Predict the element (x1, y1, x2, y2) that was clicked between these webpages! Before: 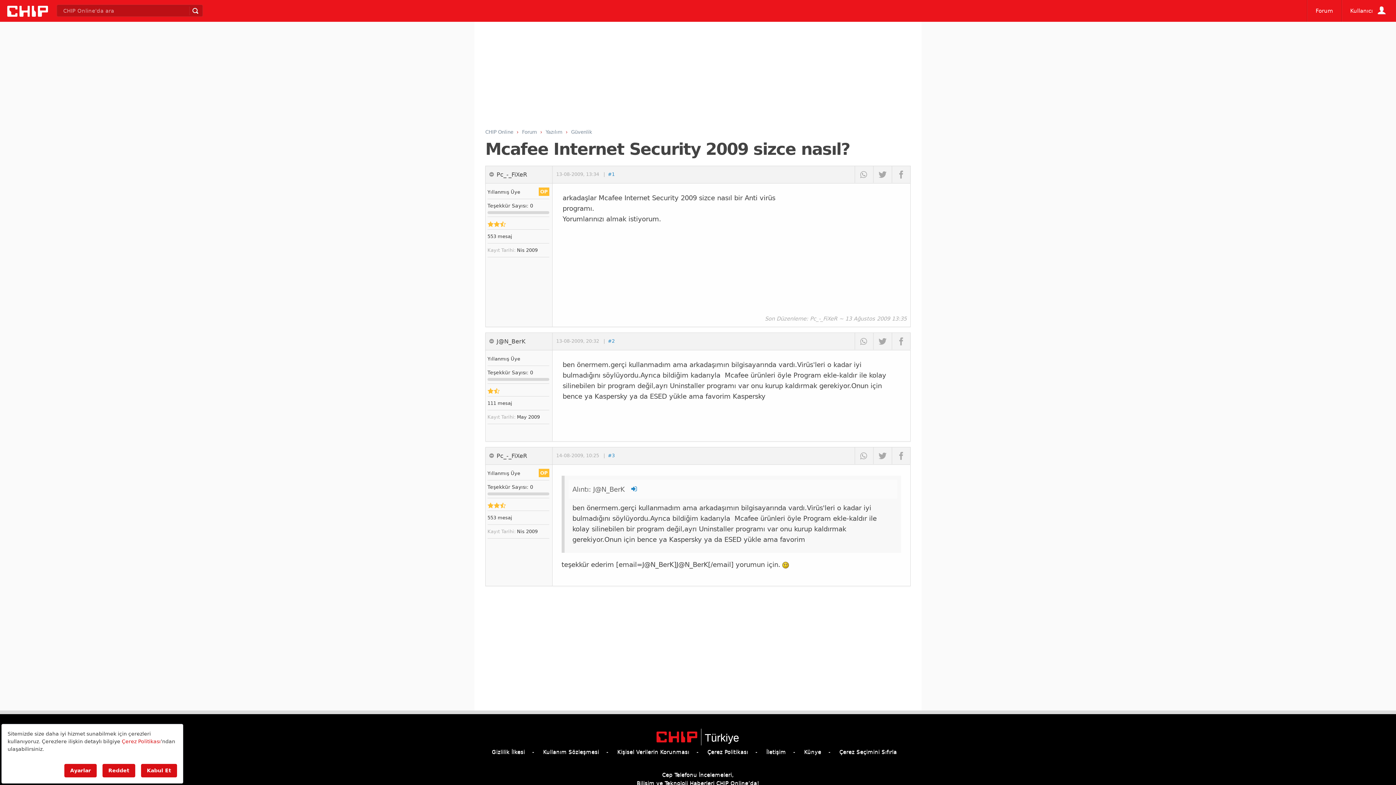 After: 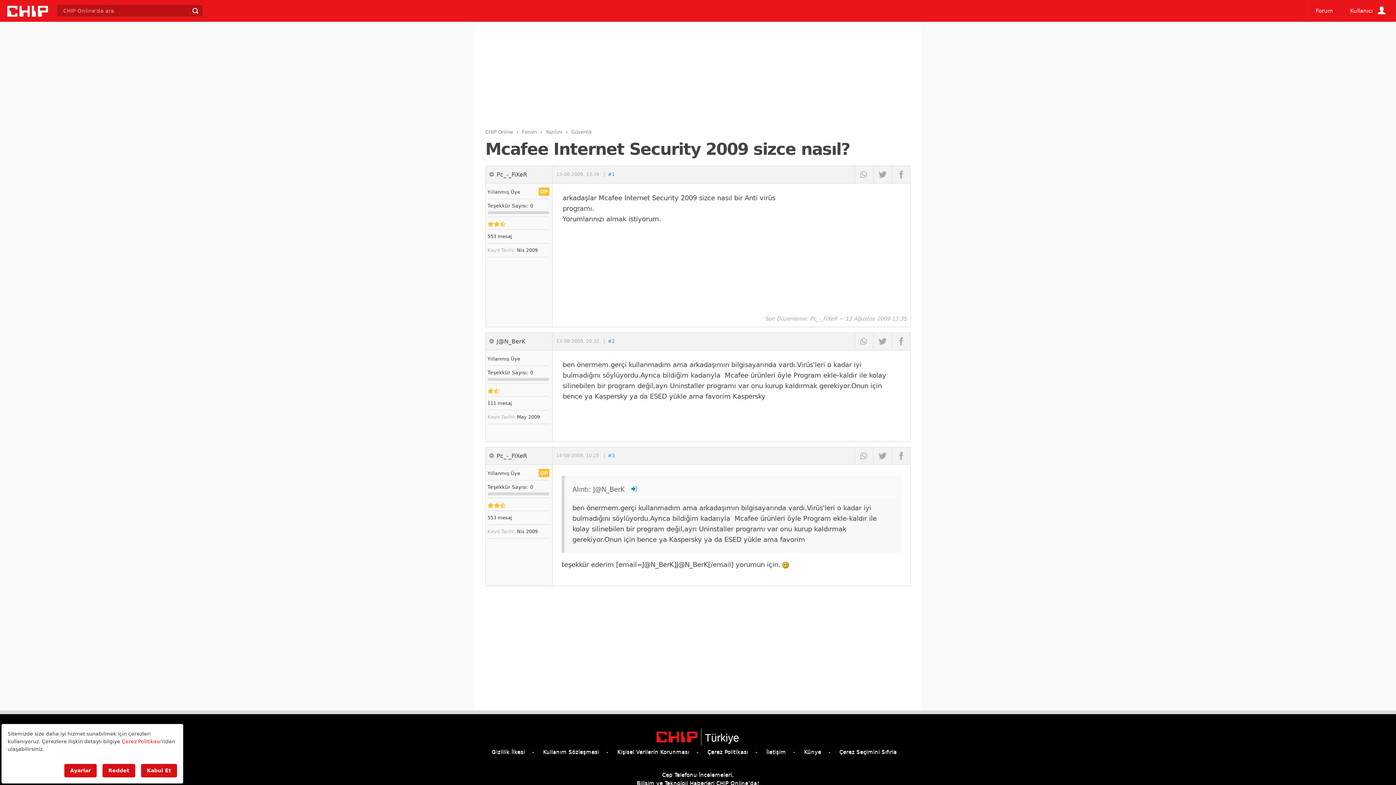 Action: bbox: (766, 749, 795, 755) label: İletişim